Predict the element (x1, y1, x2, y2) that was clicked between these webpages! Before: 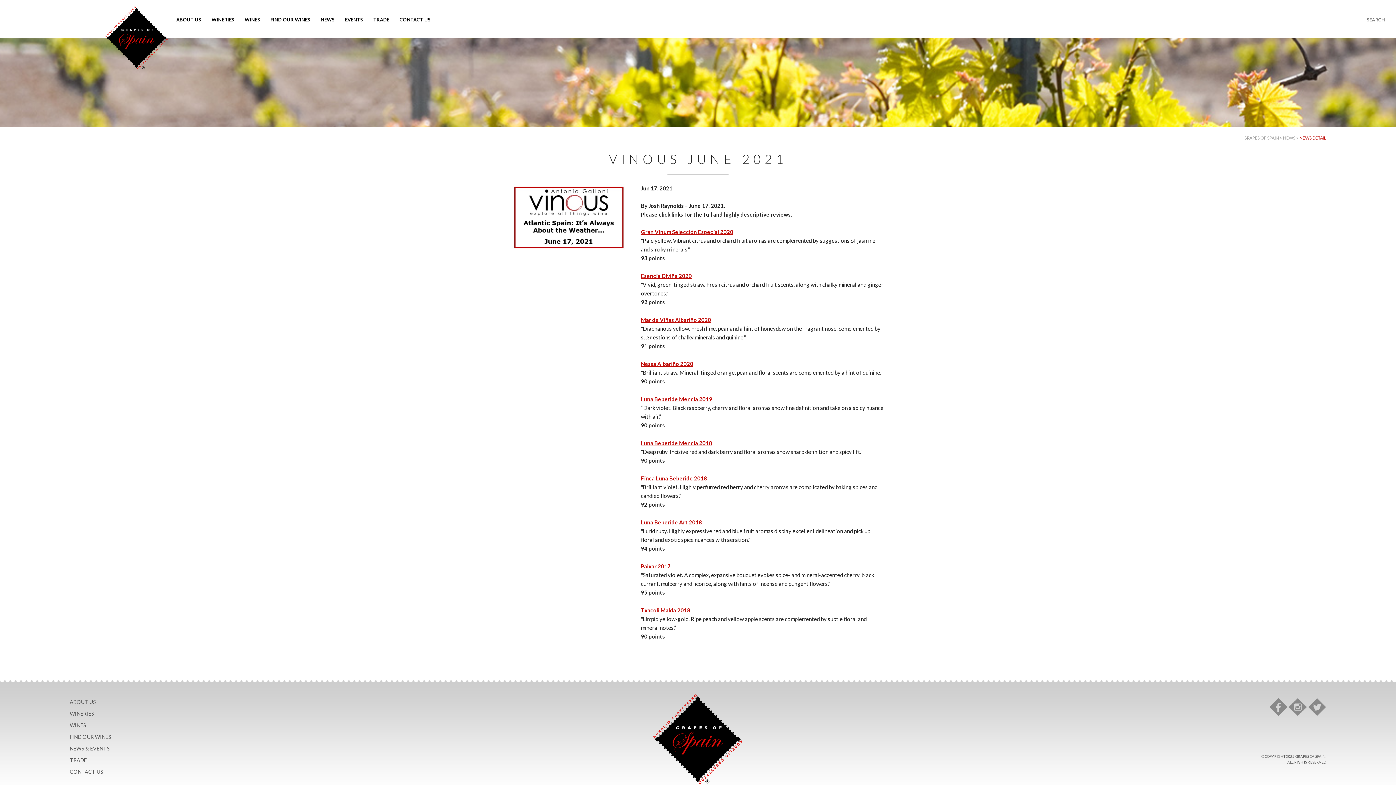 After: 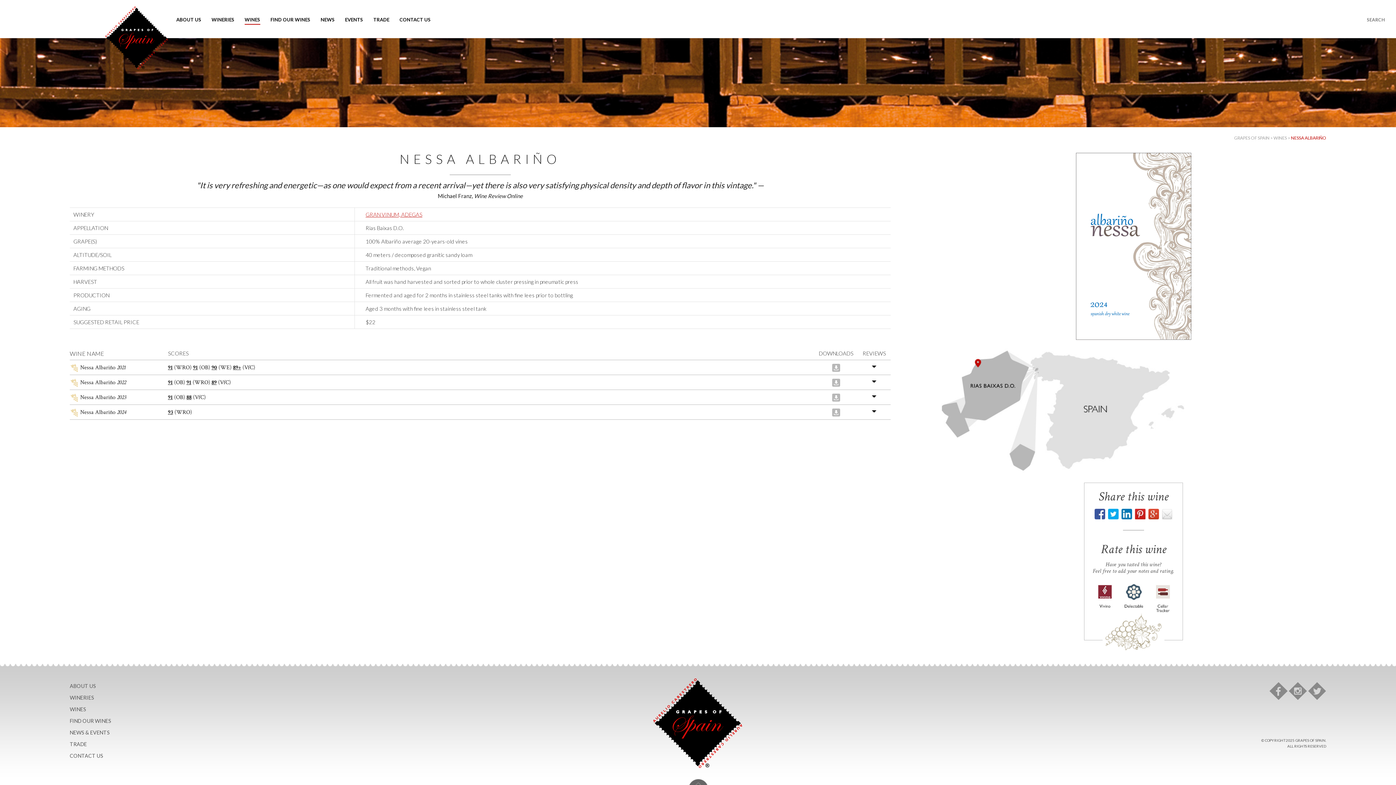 Action: label: Nessa Albariño 2020 bbox: (641, 360, 693, 367)